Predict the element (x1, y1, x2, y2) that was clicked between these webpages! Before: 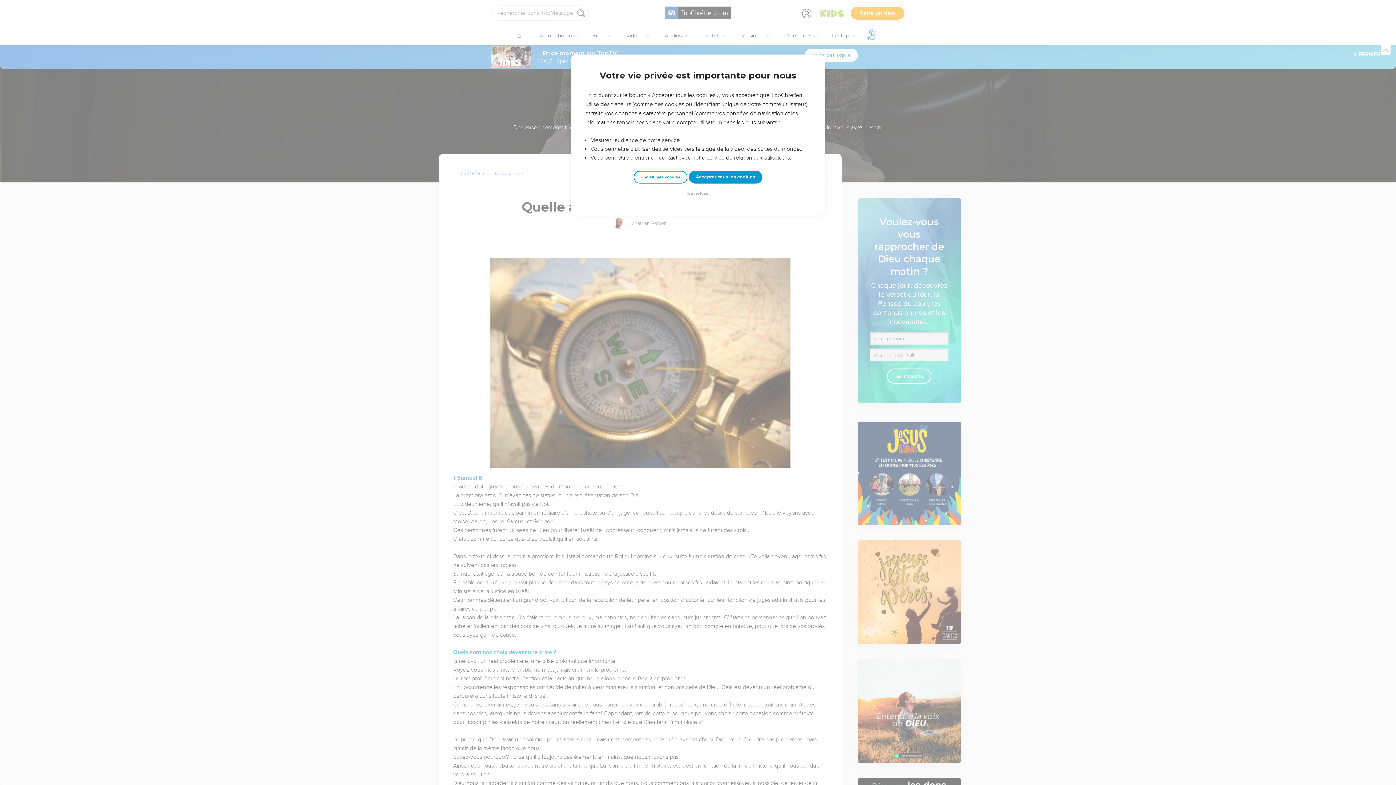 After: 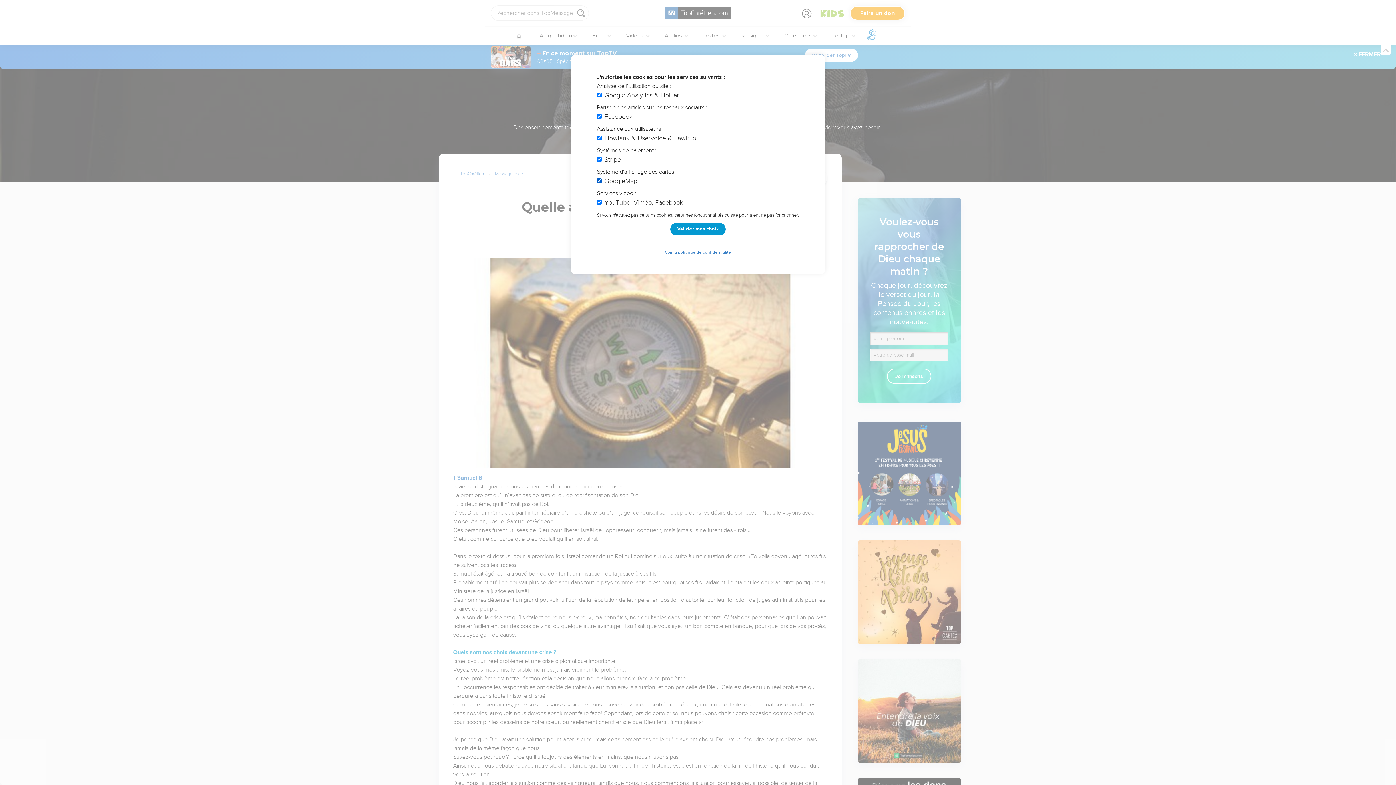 Action: bbox: (633, 170, 687, 183) label: Choisir mes cookies